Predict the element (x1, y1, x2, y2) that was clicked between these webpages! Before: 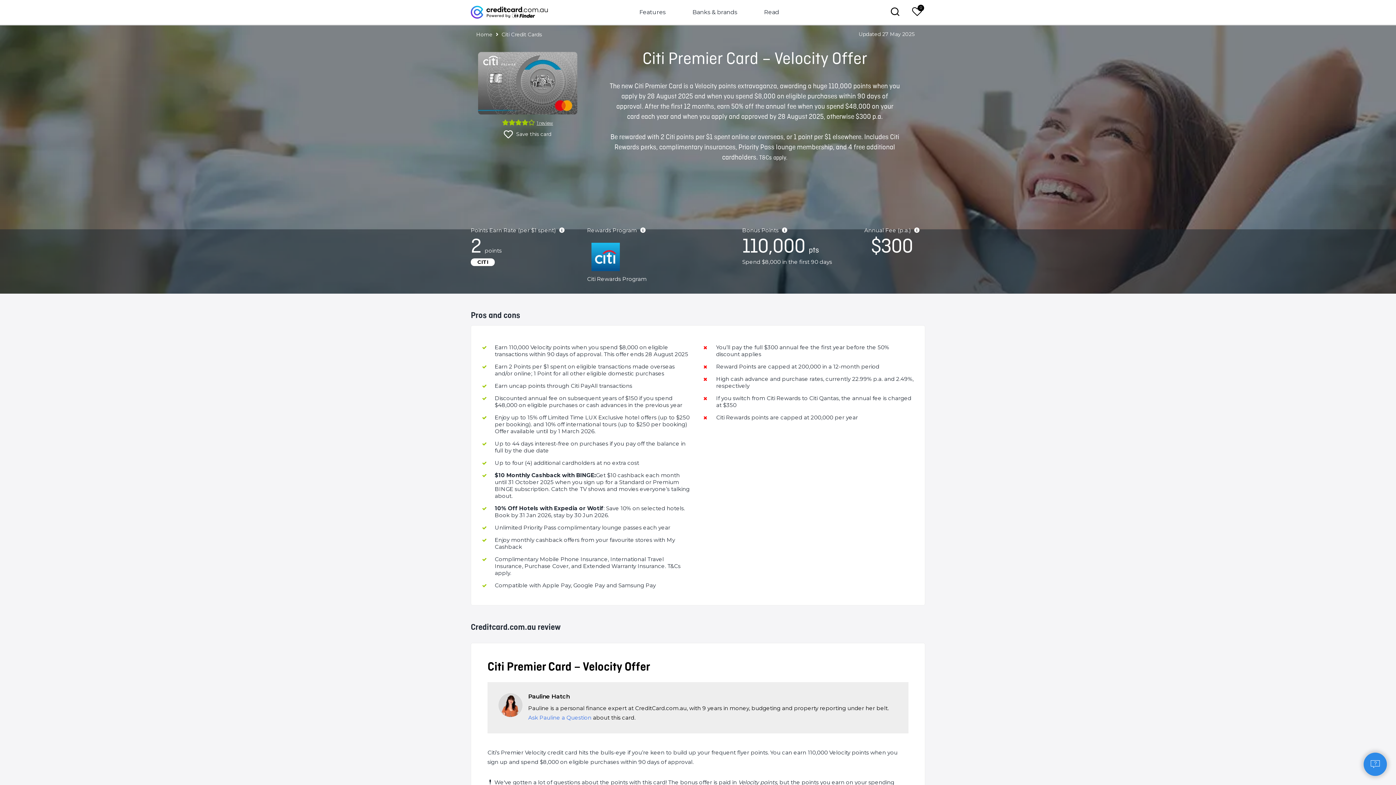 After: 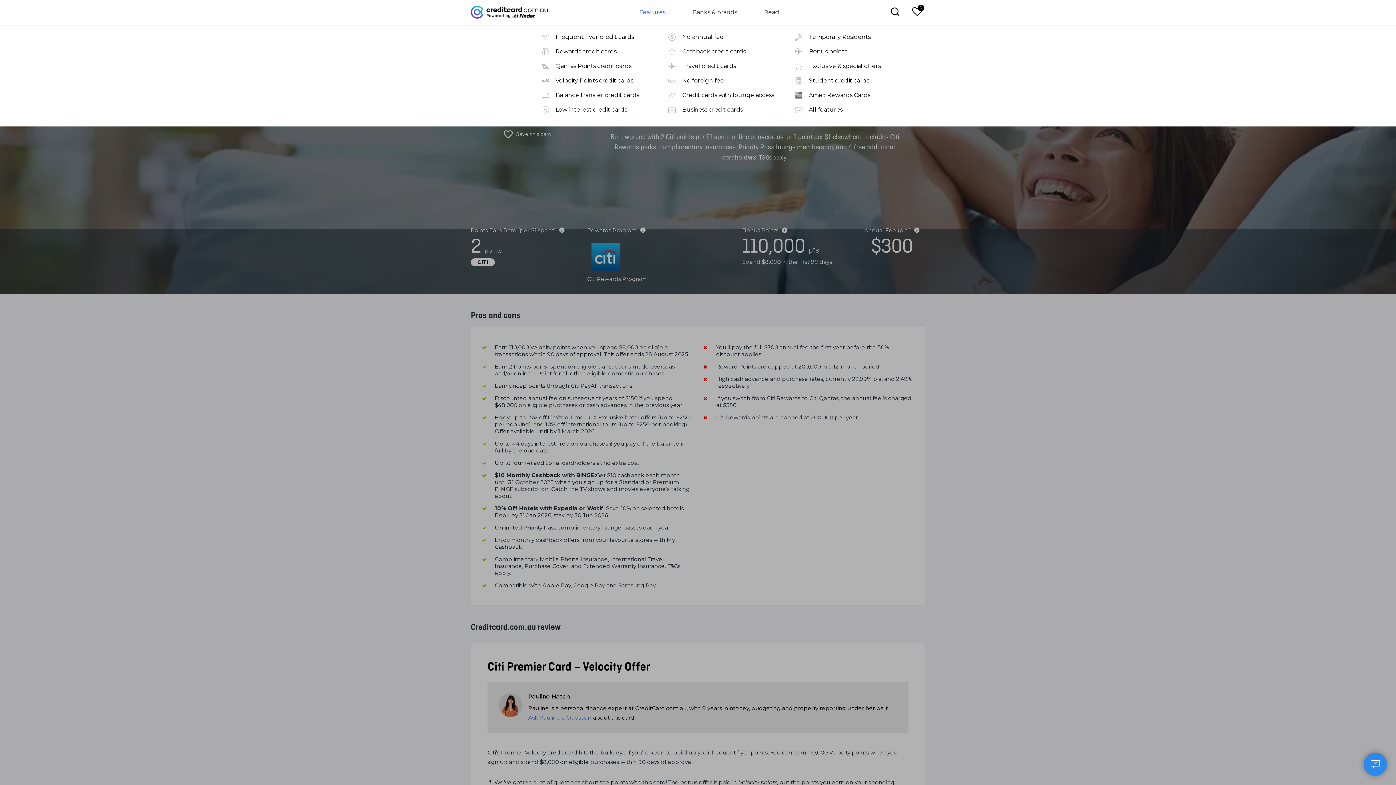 Action: label: Features bbox: (639, 0, 665, 24)